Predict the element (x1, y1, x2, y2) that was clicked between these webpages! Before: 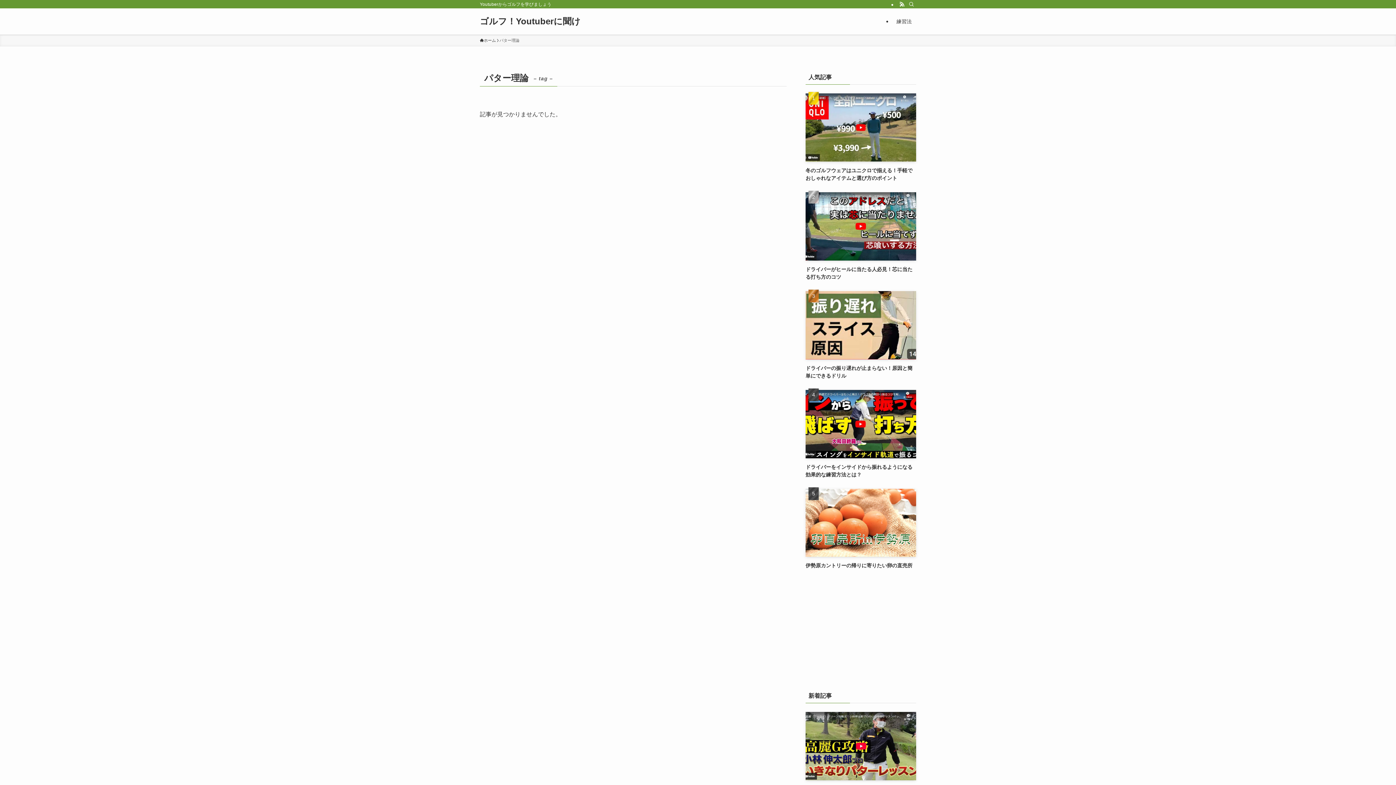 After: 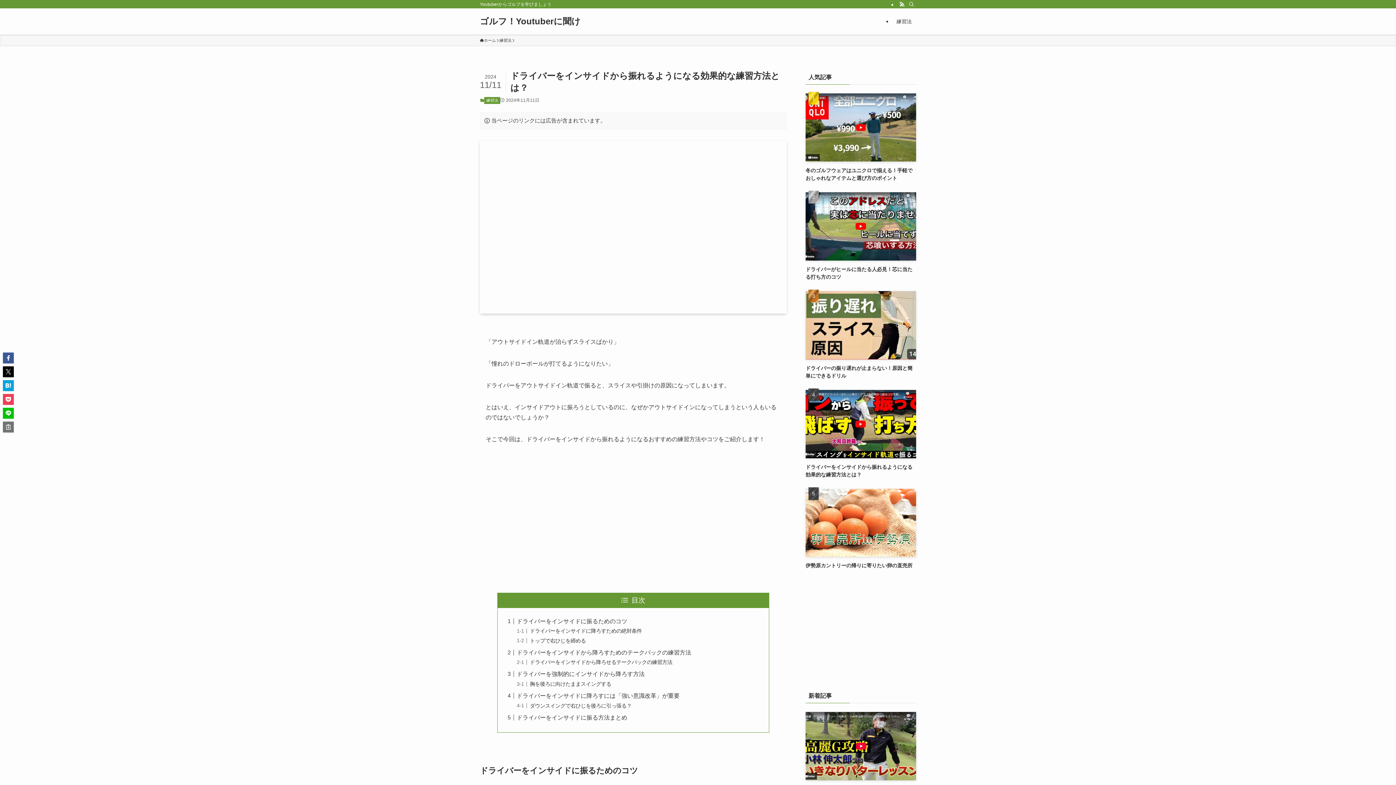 Action: bbox: (805, 390, 916, 478) label: ドライバーをインサイドから振れるようになる効果的な練習方法とは？